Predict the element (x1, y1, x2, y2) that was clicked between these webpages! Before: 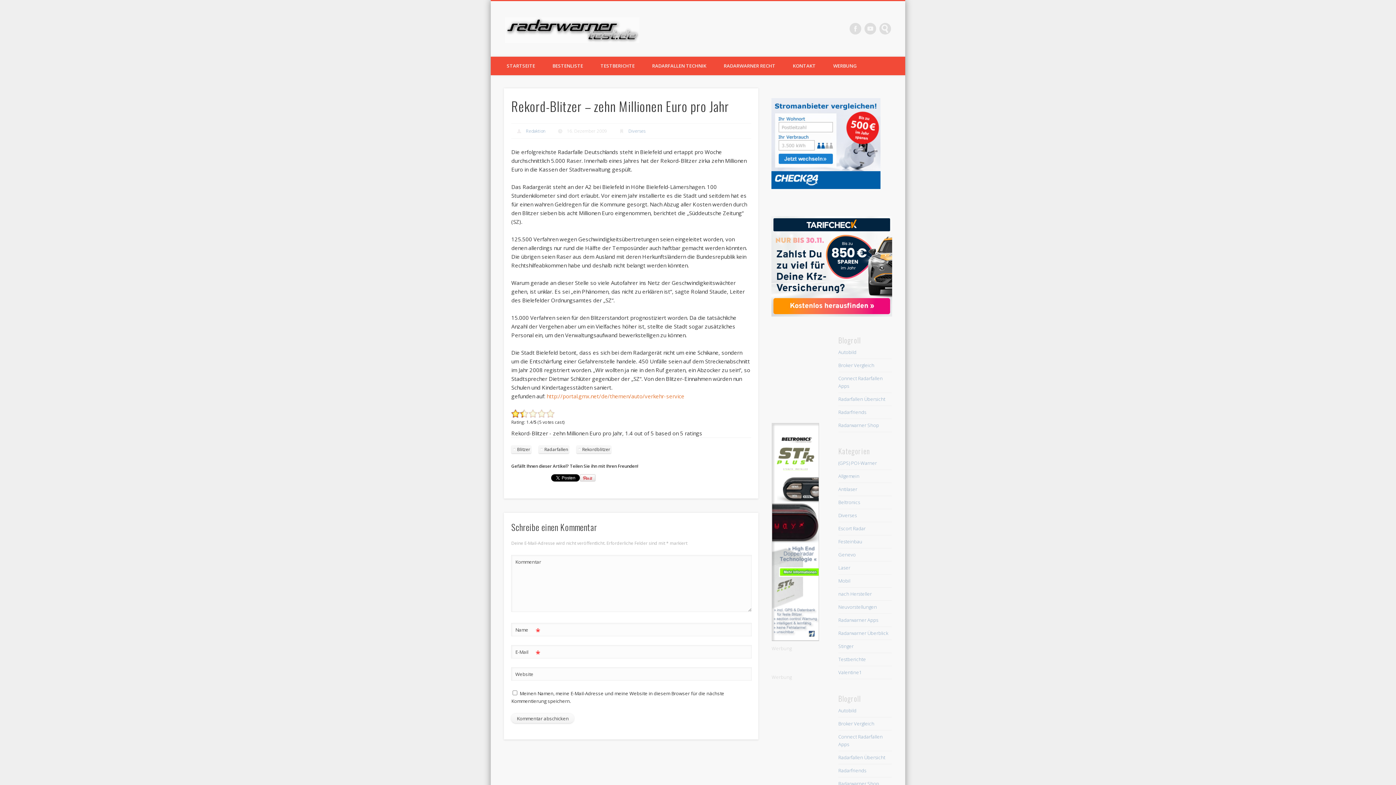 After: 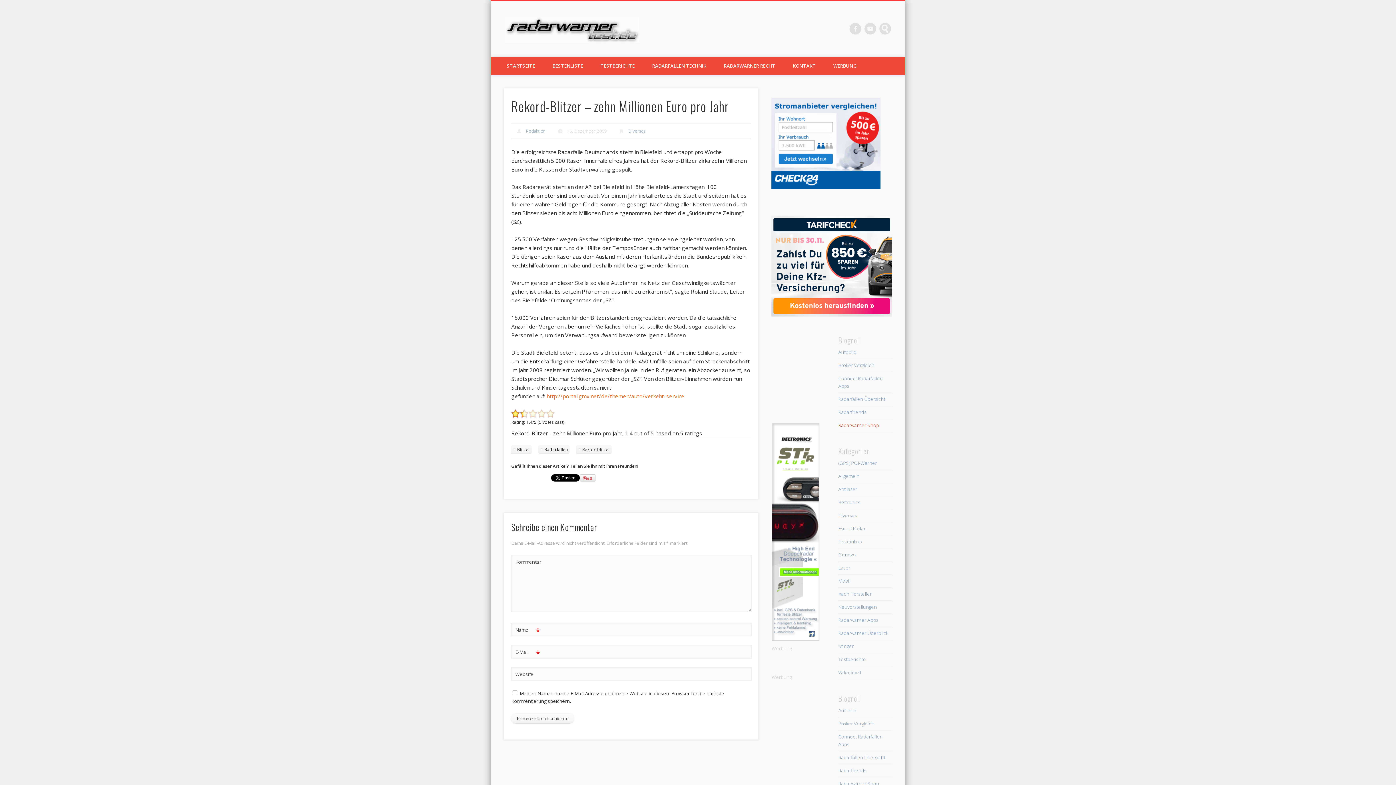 Action: label: Radarwarner Shop bbox: (838, 422, 879, 428)